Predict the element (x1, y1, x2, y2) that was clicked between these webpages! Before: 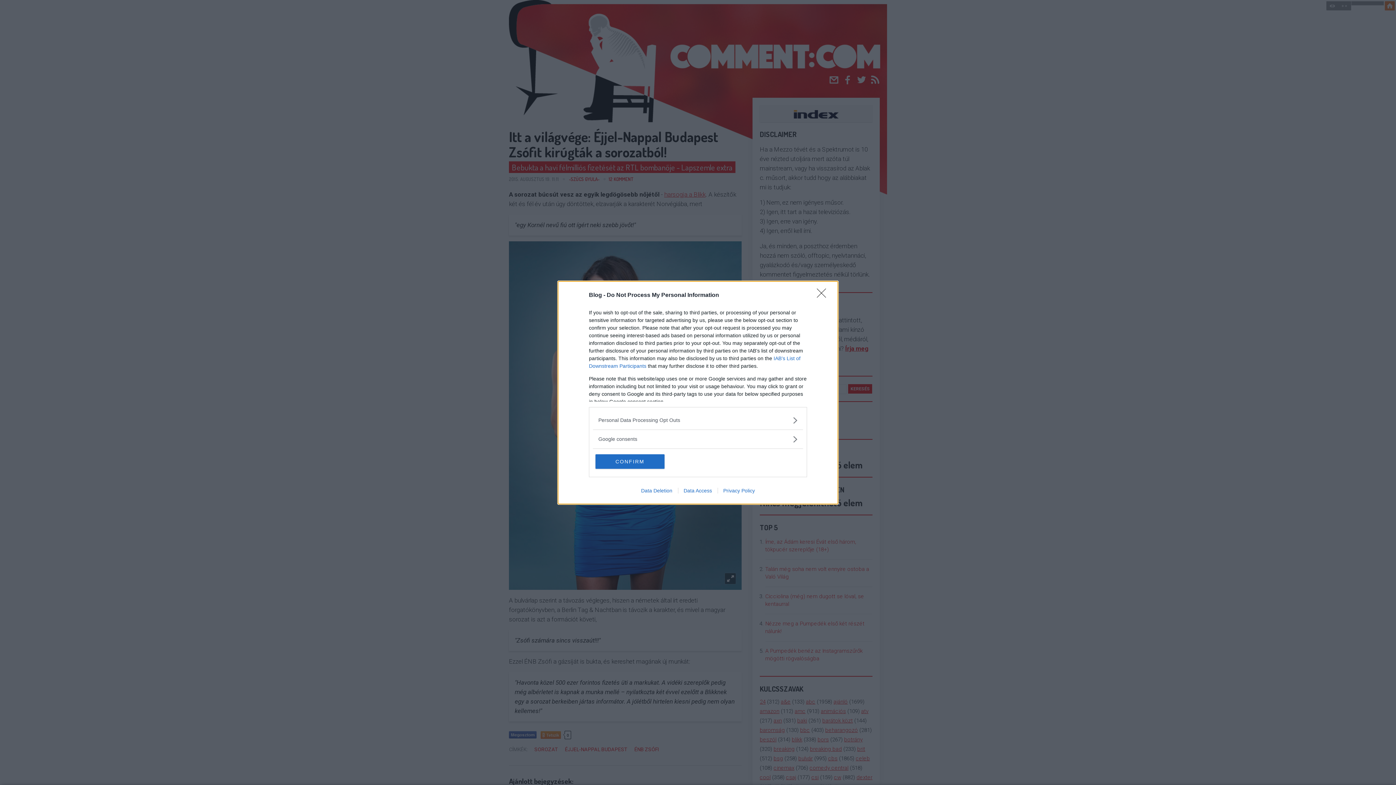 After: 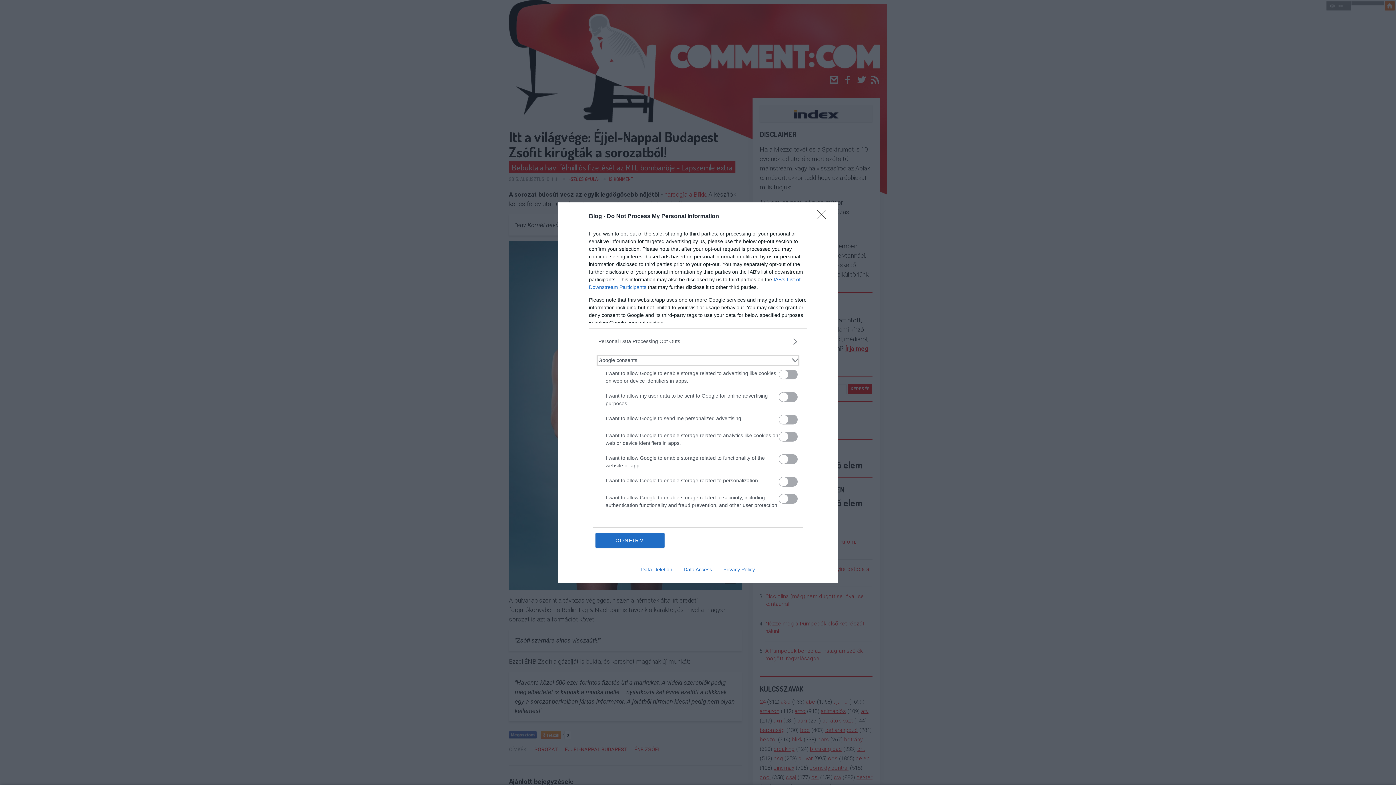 Action: label: Google consents bbox: (598, 435, 797, 443)